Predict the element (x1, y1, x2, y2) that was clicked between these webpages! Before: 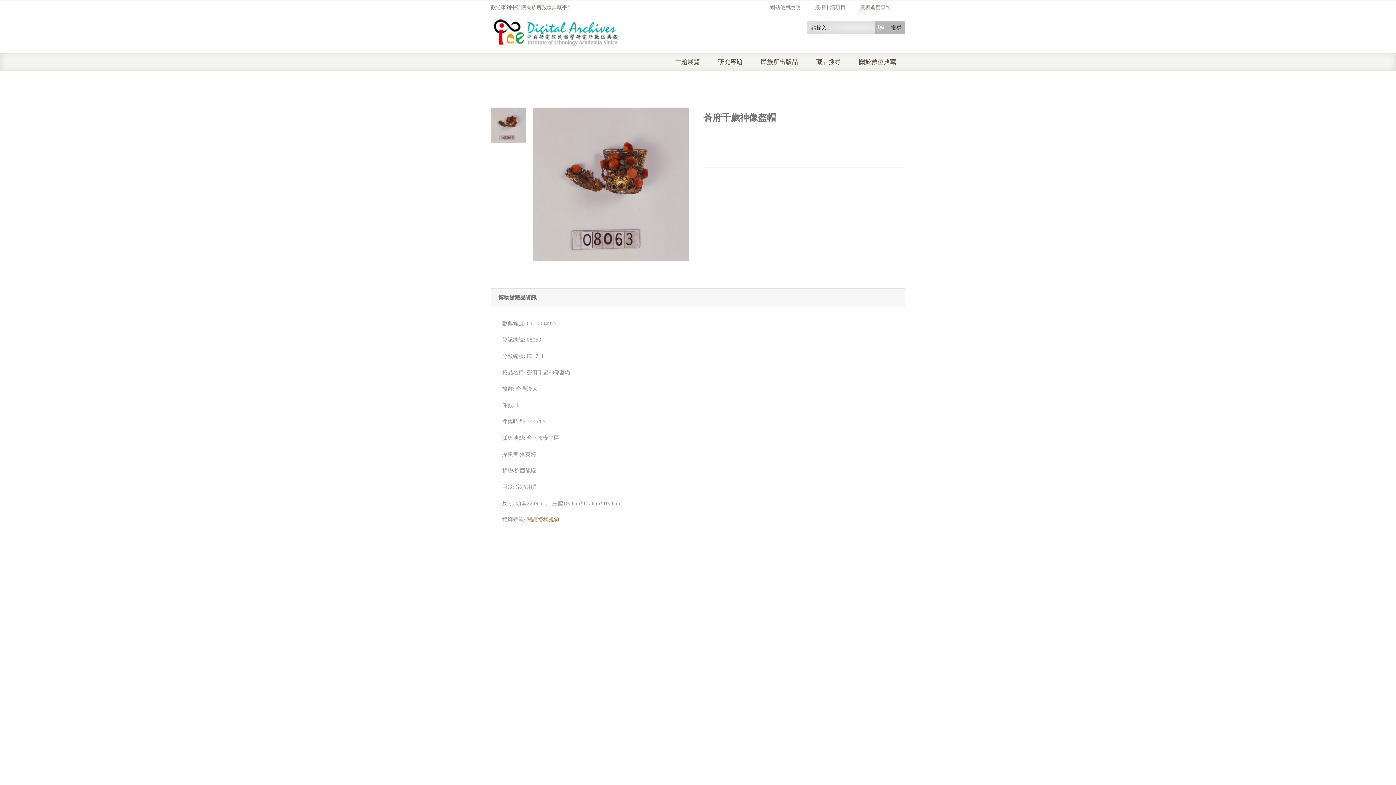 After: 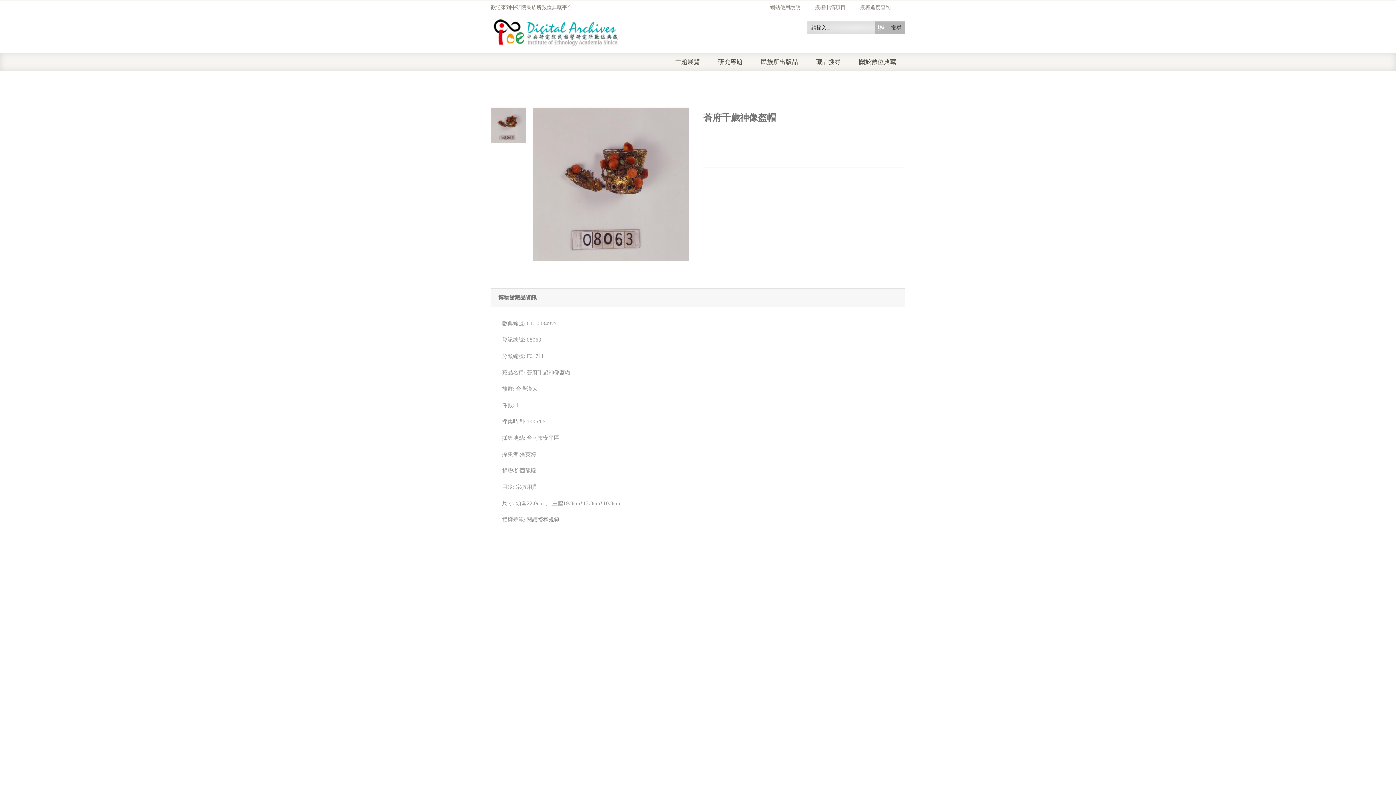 Action: bbox: (526, 516, 559, 522) label: 閱讀授權規範